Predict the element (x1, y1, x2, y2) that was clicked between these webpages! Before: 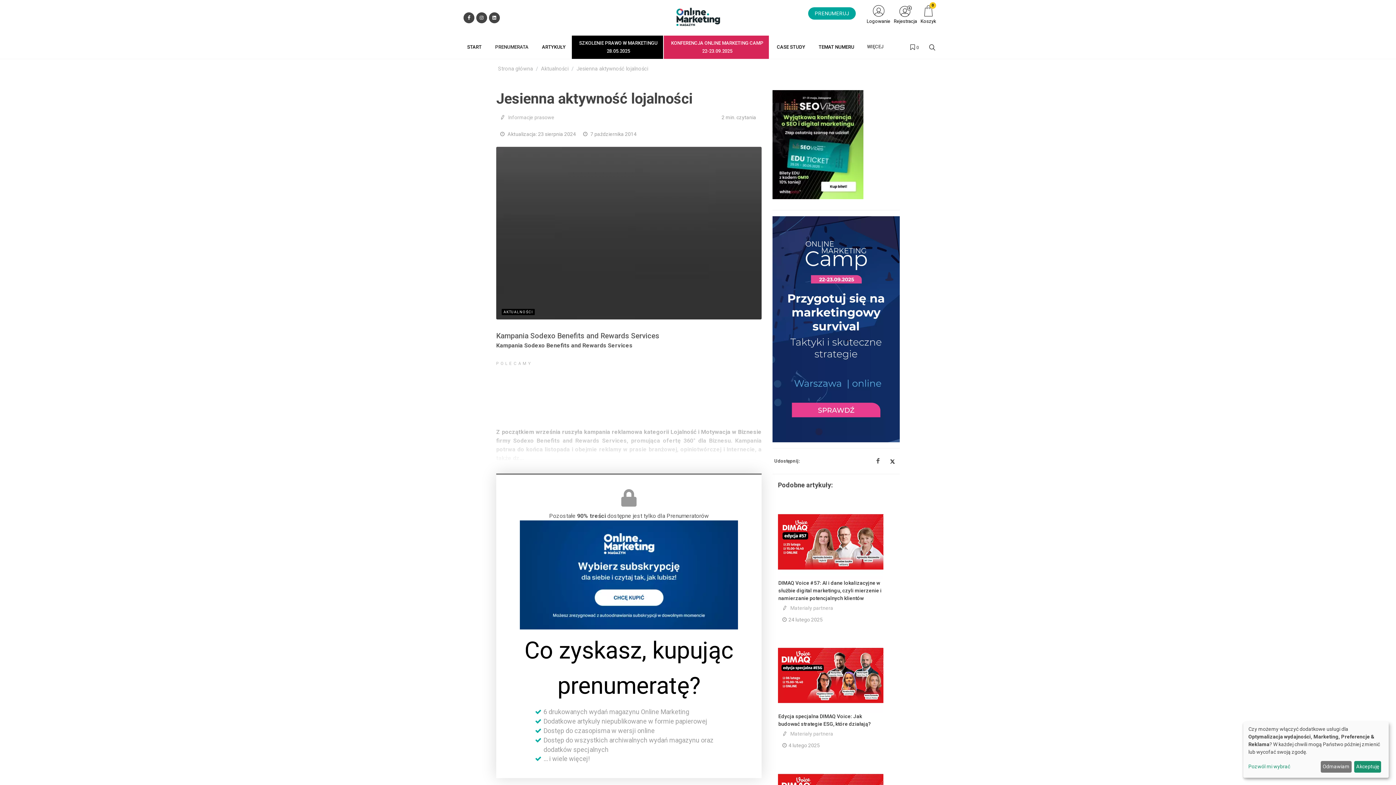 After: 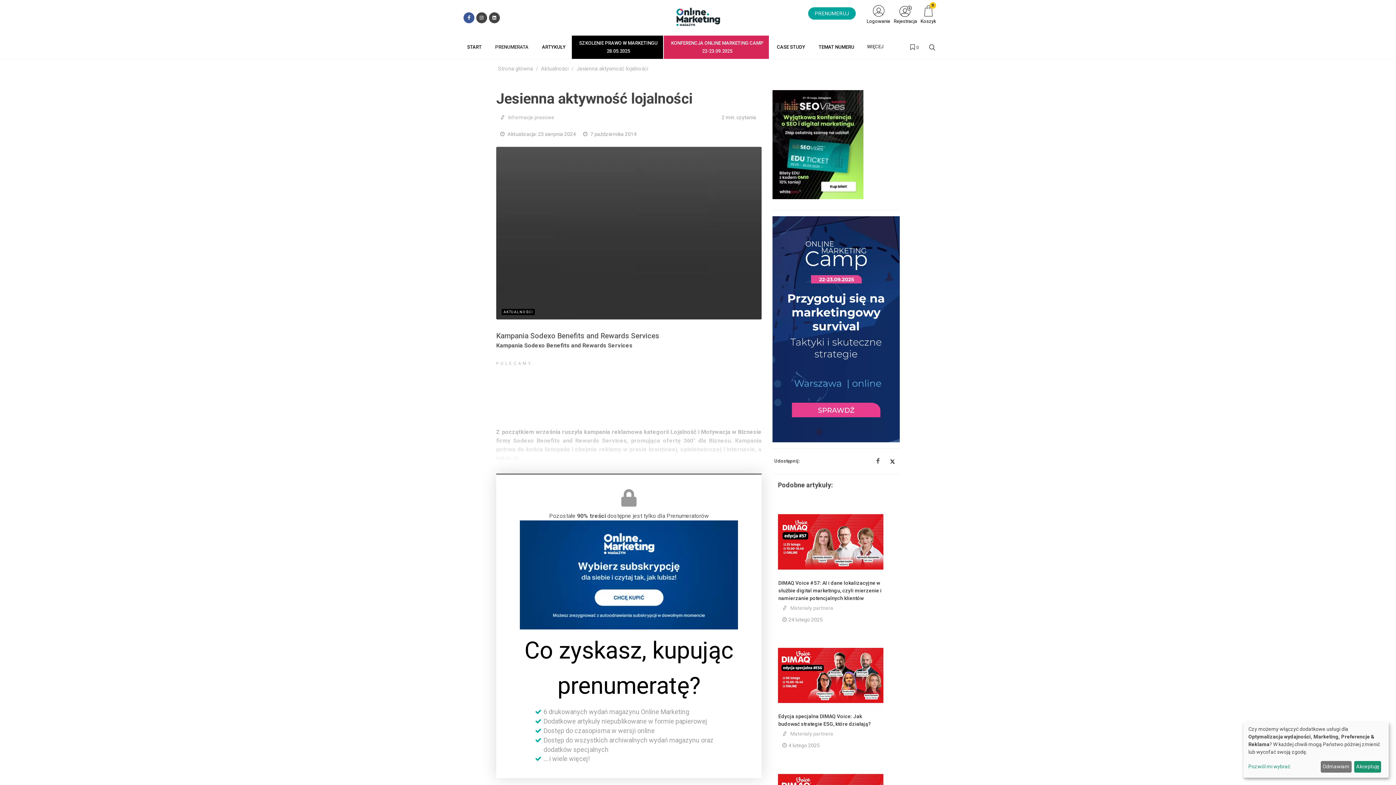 Action: bbox: (463, 12, 474, 23)